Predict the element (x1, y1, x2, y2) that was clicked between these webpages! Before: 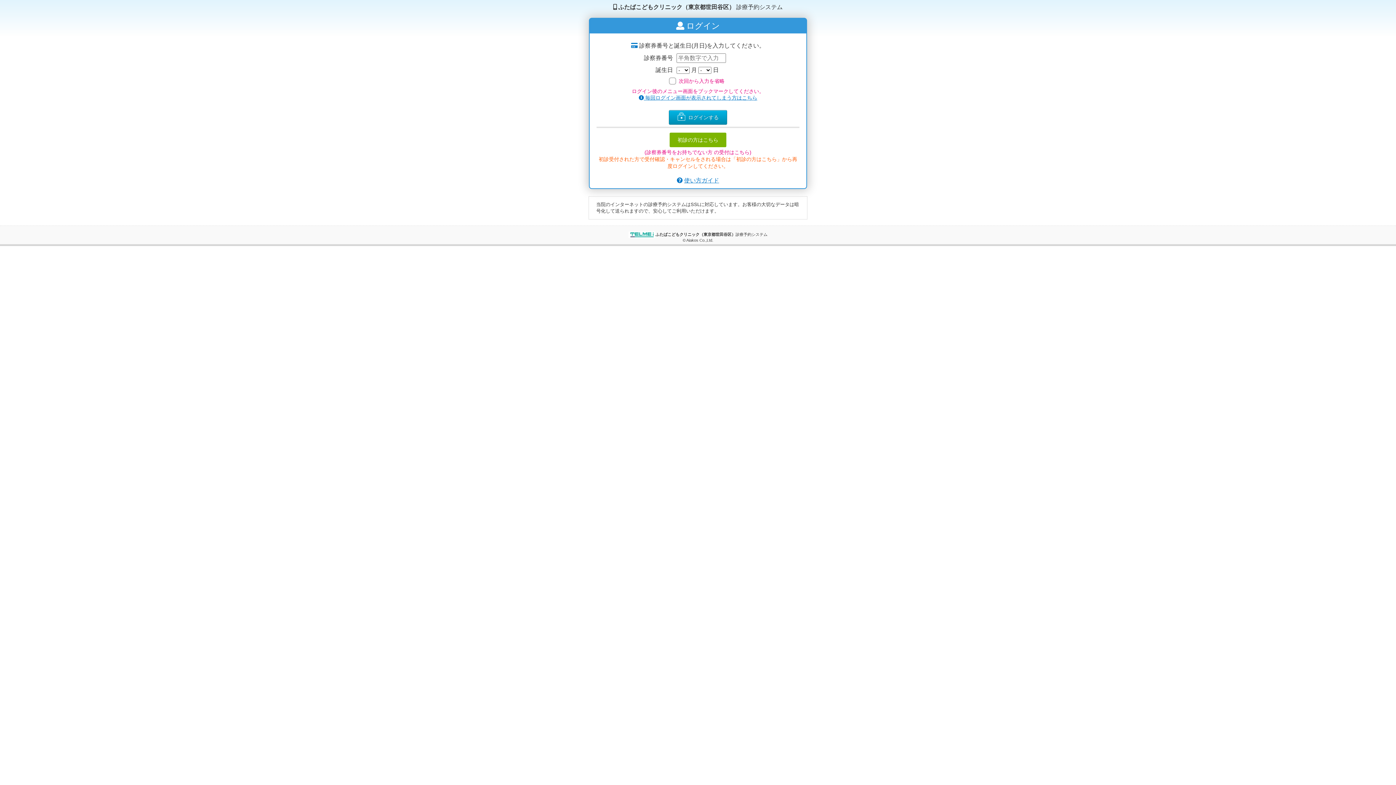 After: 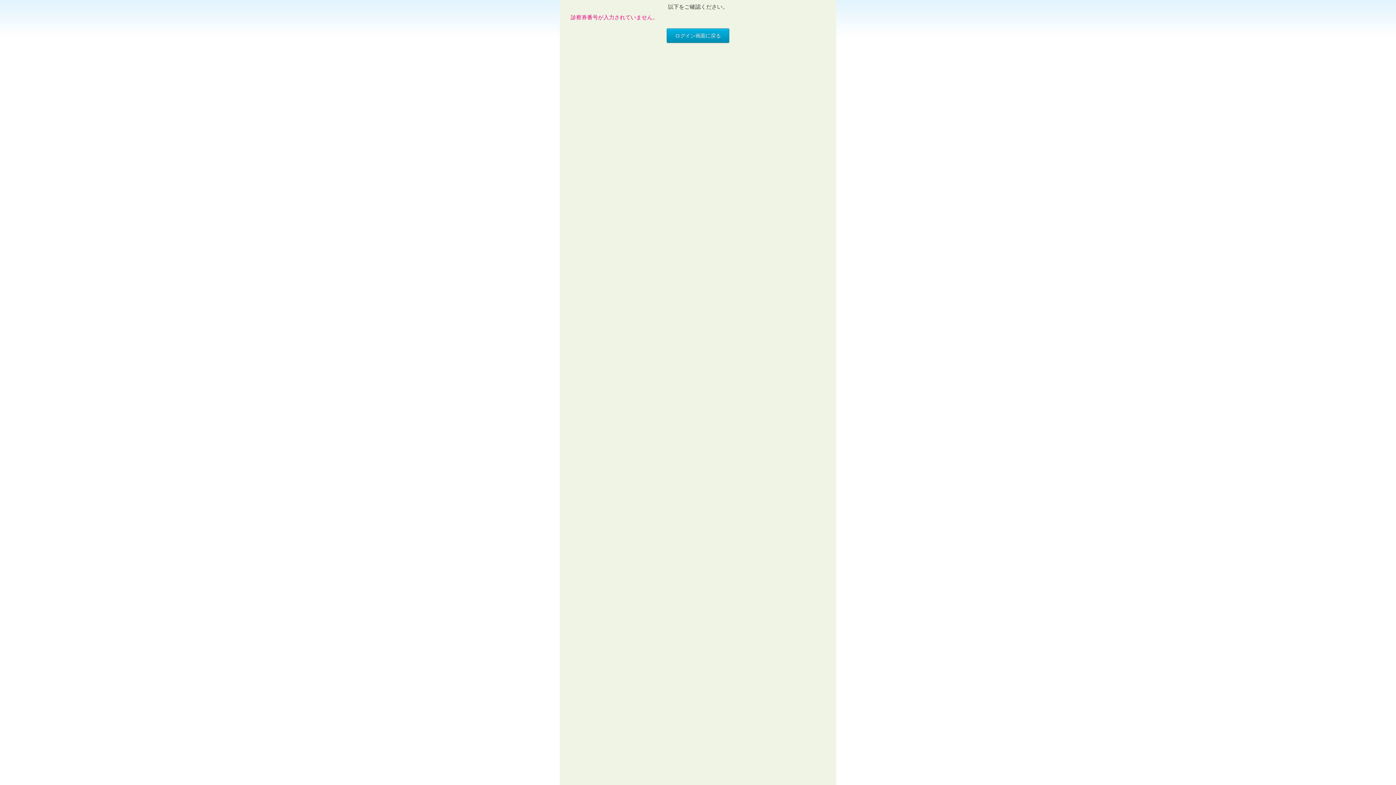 Action: label: ログインする bbox: (669, 110, 727, 124)